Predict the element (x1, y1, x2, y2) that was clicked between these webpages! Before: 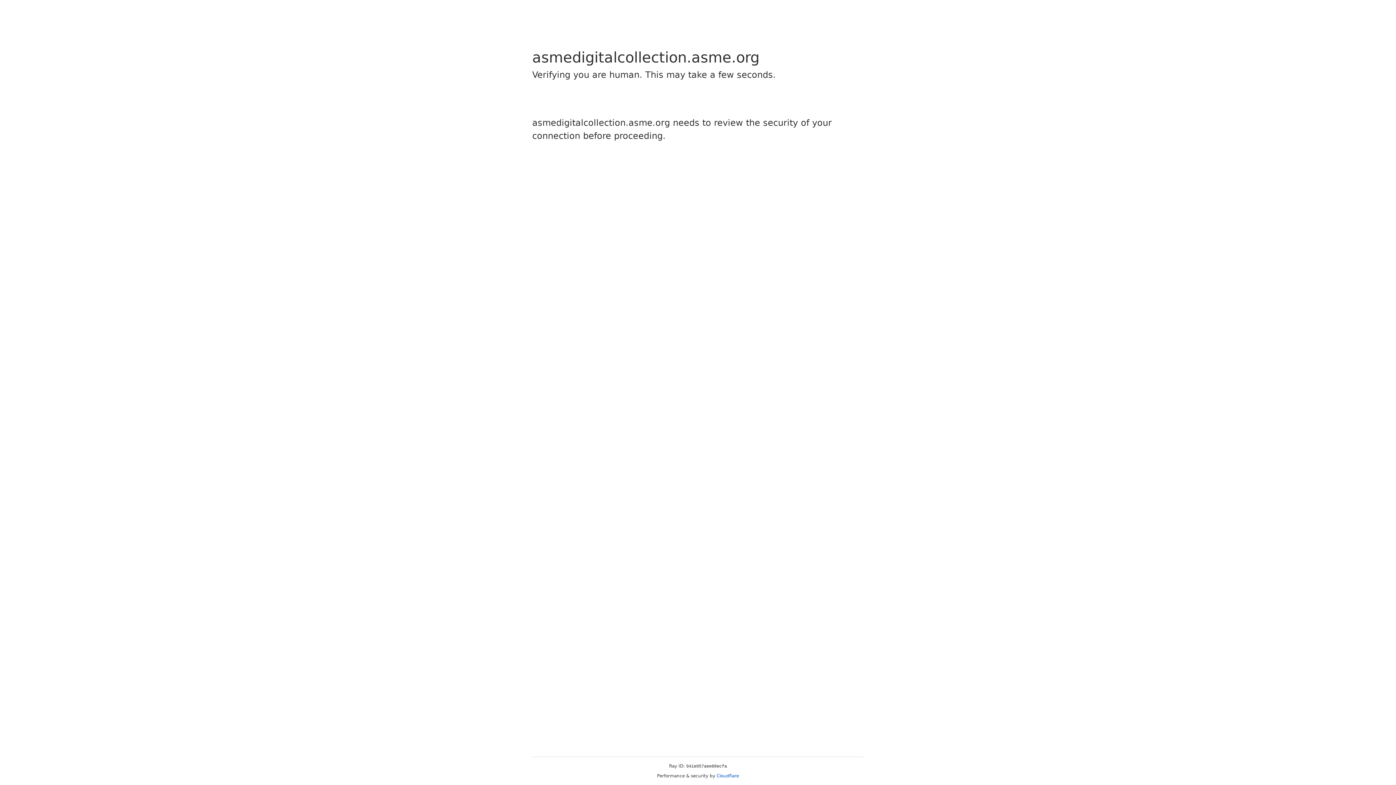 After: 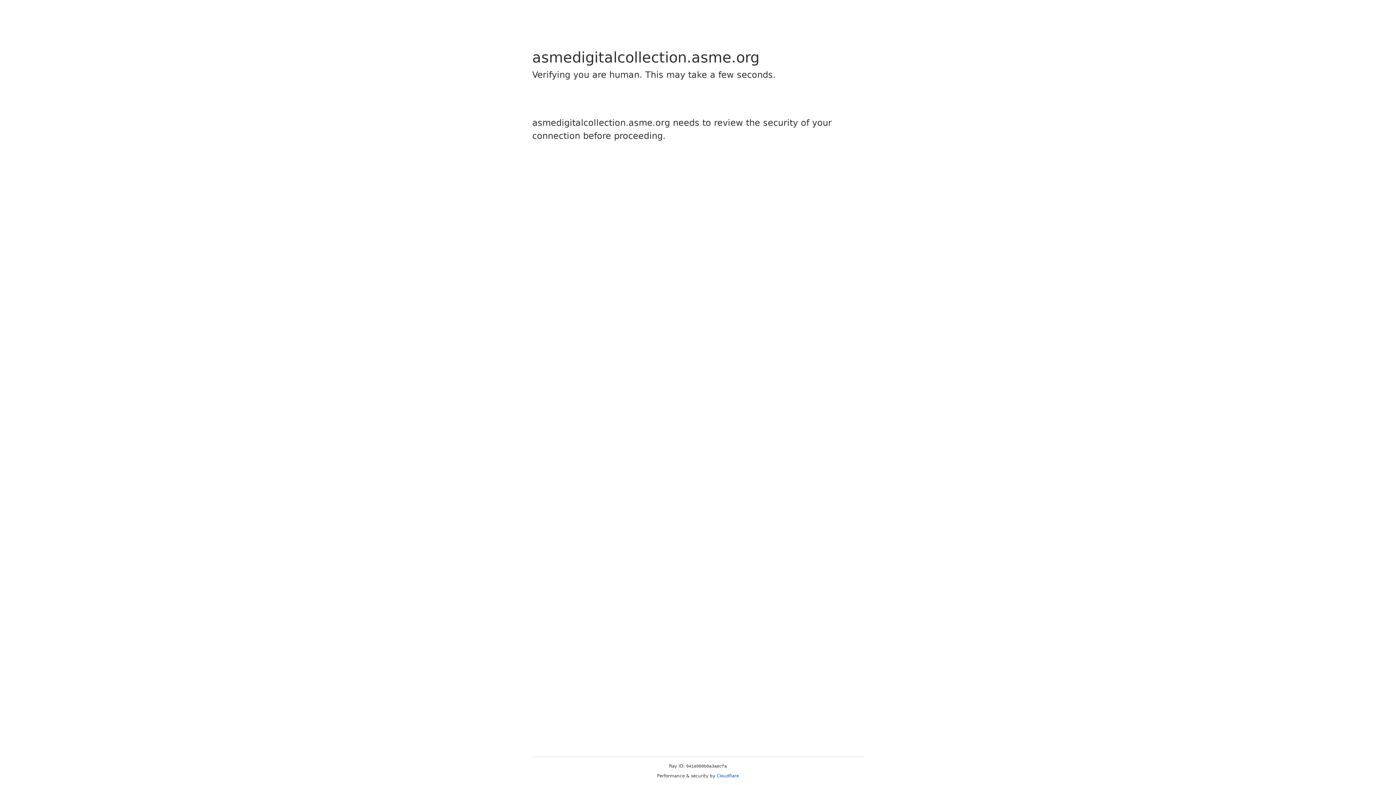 Action: bbox: (716, 773, 739, 778) label: Cloudflare